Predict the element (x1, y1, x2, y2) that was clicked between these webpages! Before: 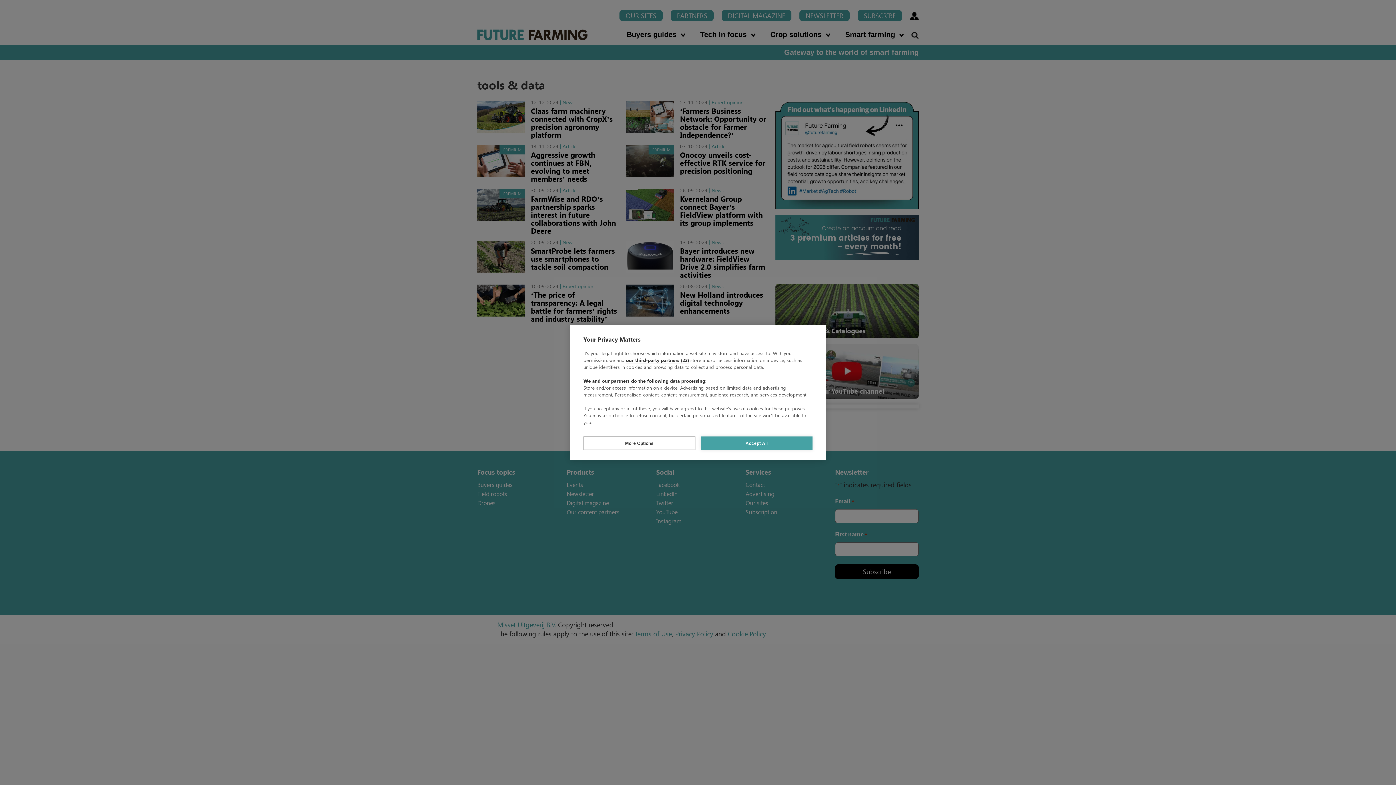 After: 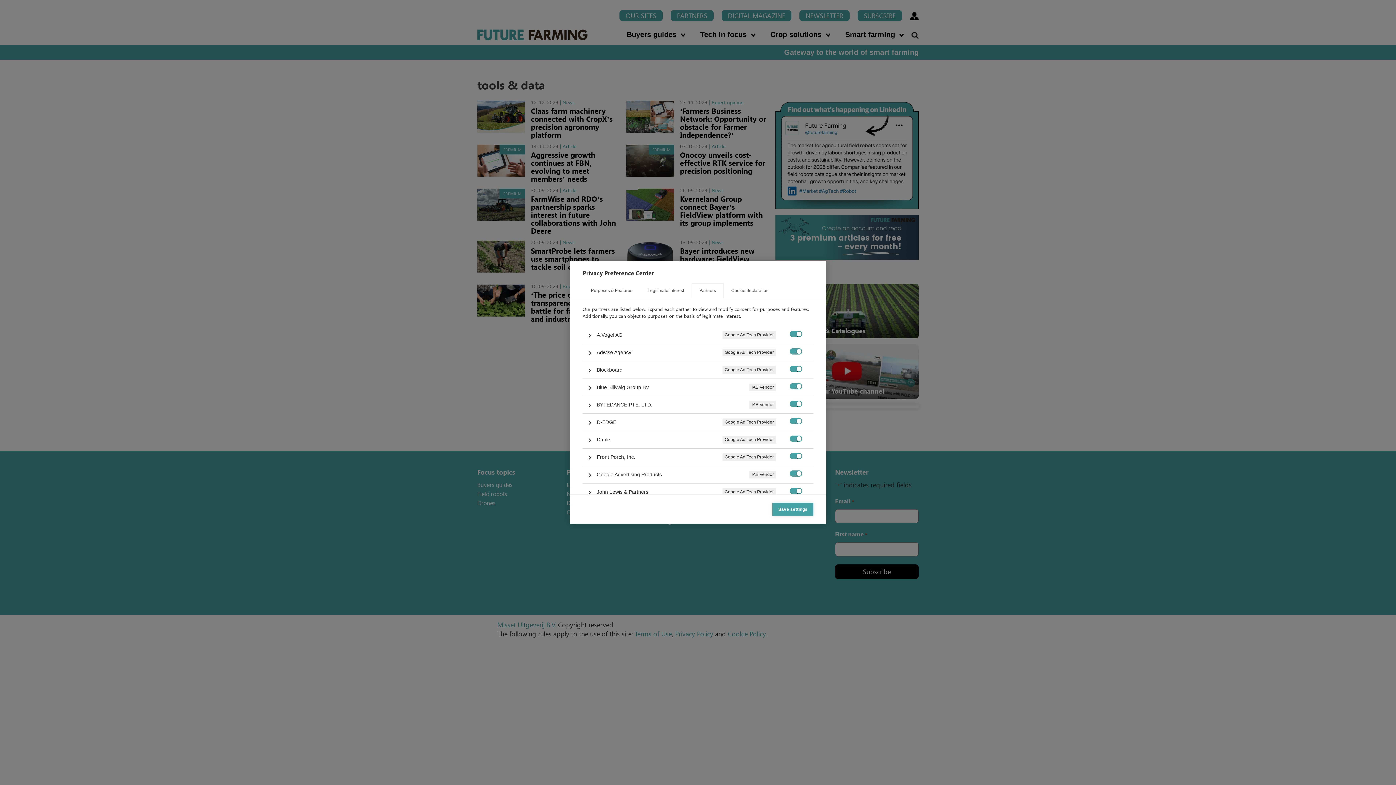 Action: label: our third-party partners (22) bbox: (626, 357, 689, 363)